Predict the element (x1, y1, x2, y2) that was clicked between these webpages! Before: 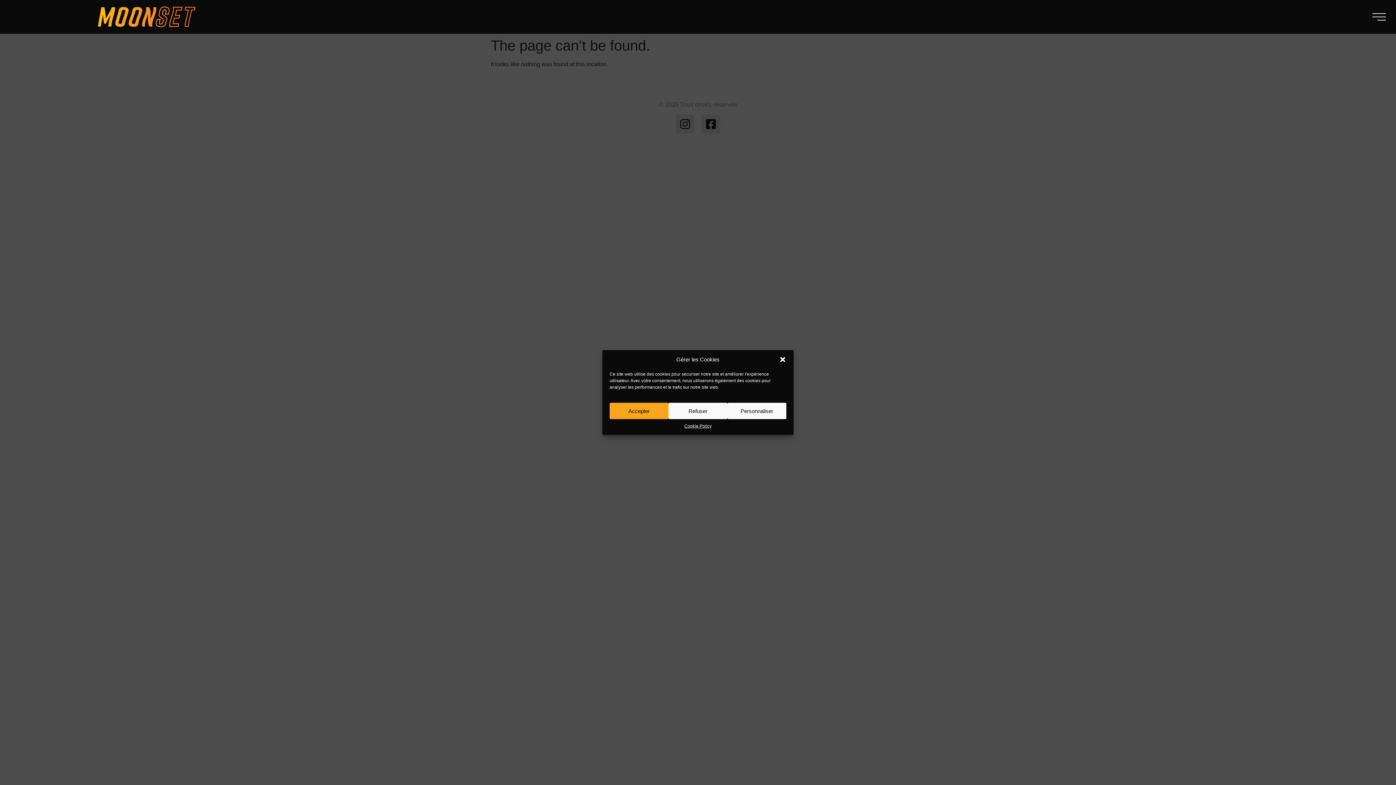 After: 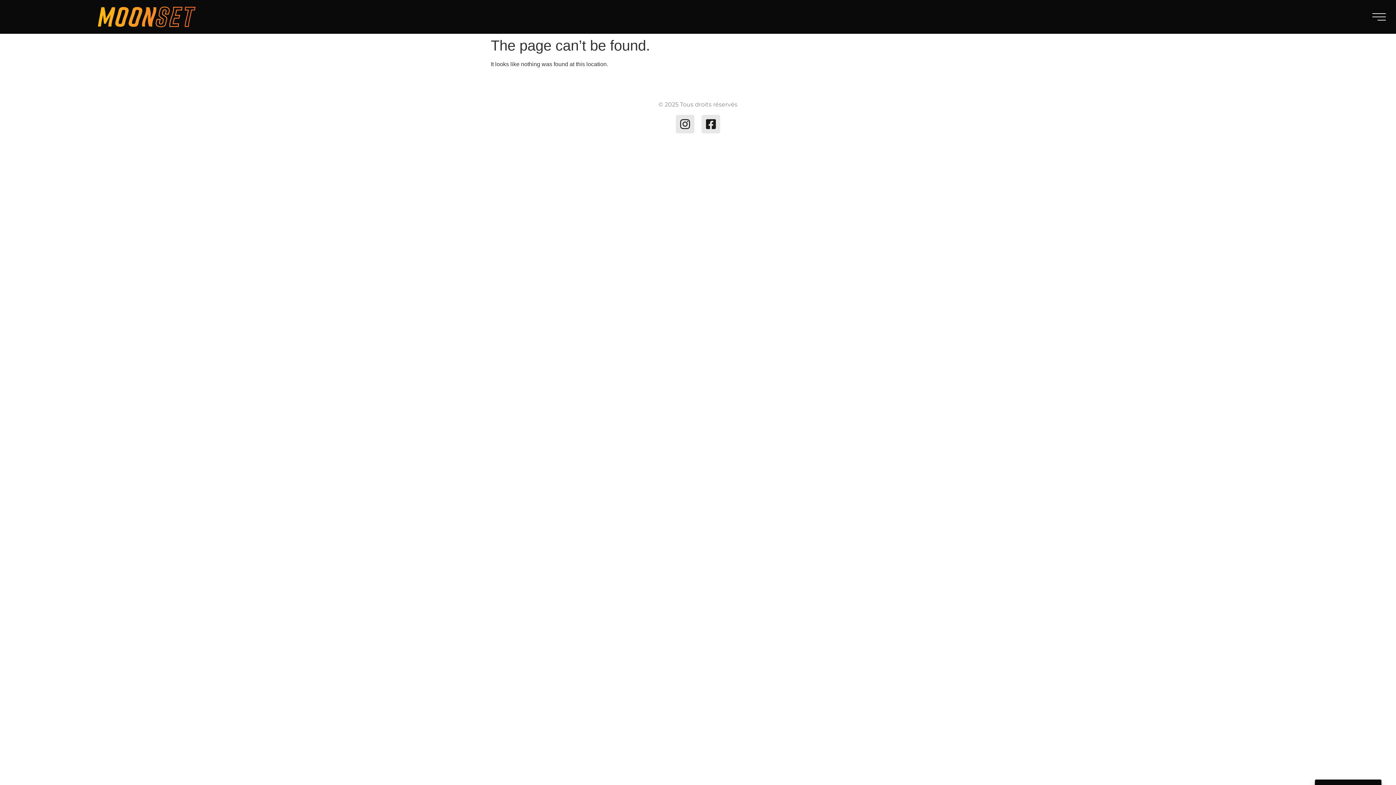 Action: bbox: (609, 403, 668, 419) label: Accepter